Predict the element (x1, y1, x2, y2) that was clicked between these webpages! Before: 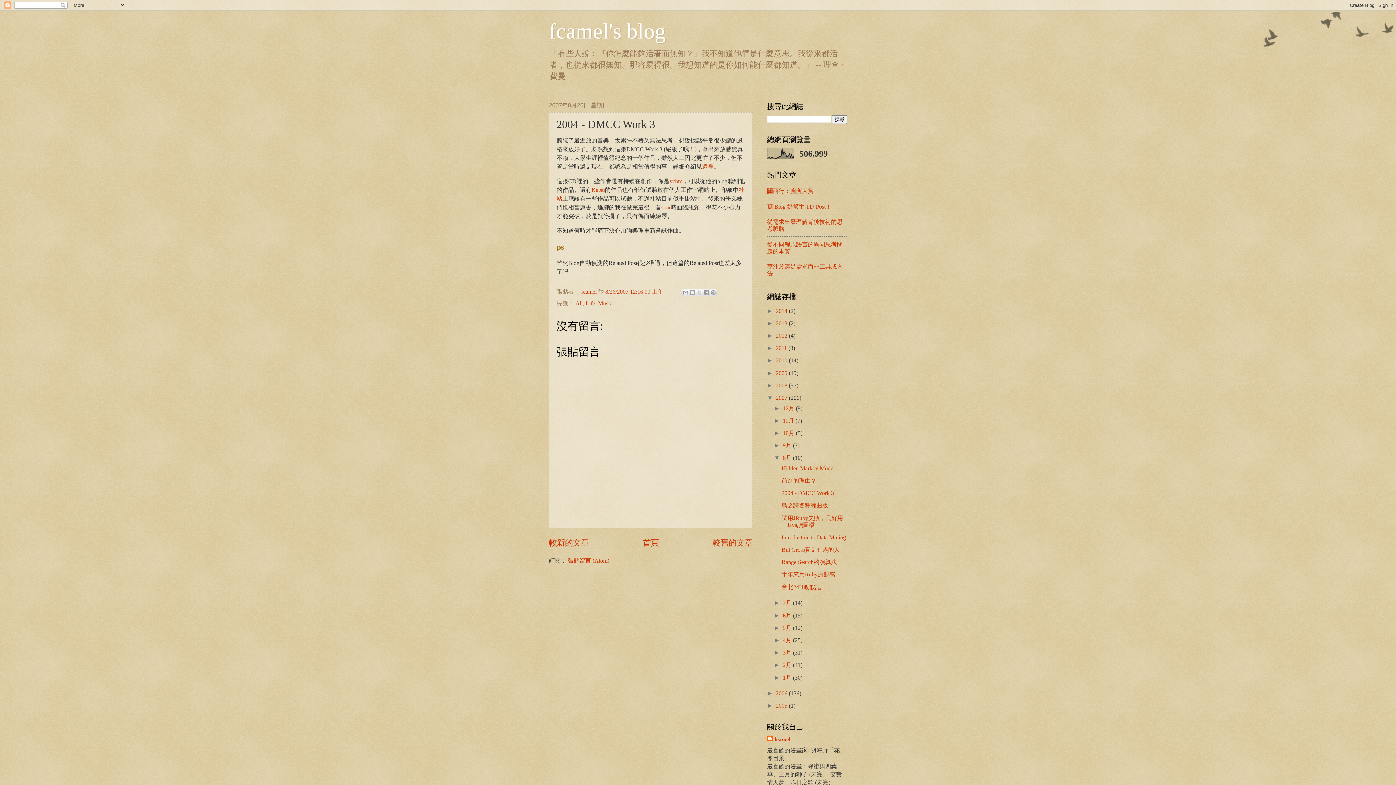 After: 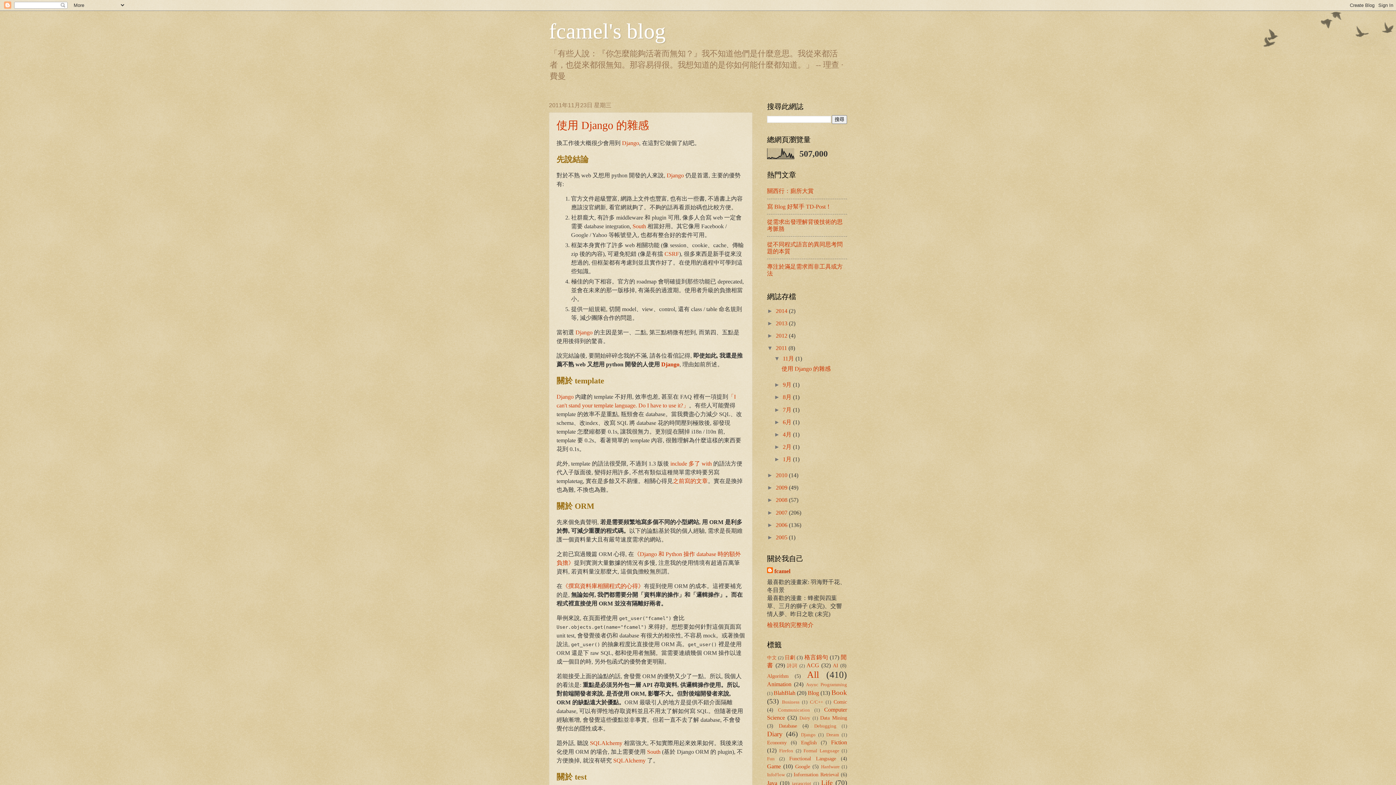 Action: label: 2011  bbox: (776, 345, 788, 351)